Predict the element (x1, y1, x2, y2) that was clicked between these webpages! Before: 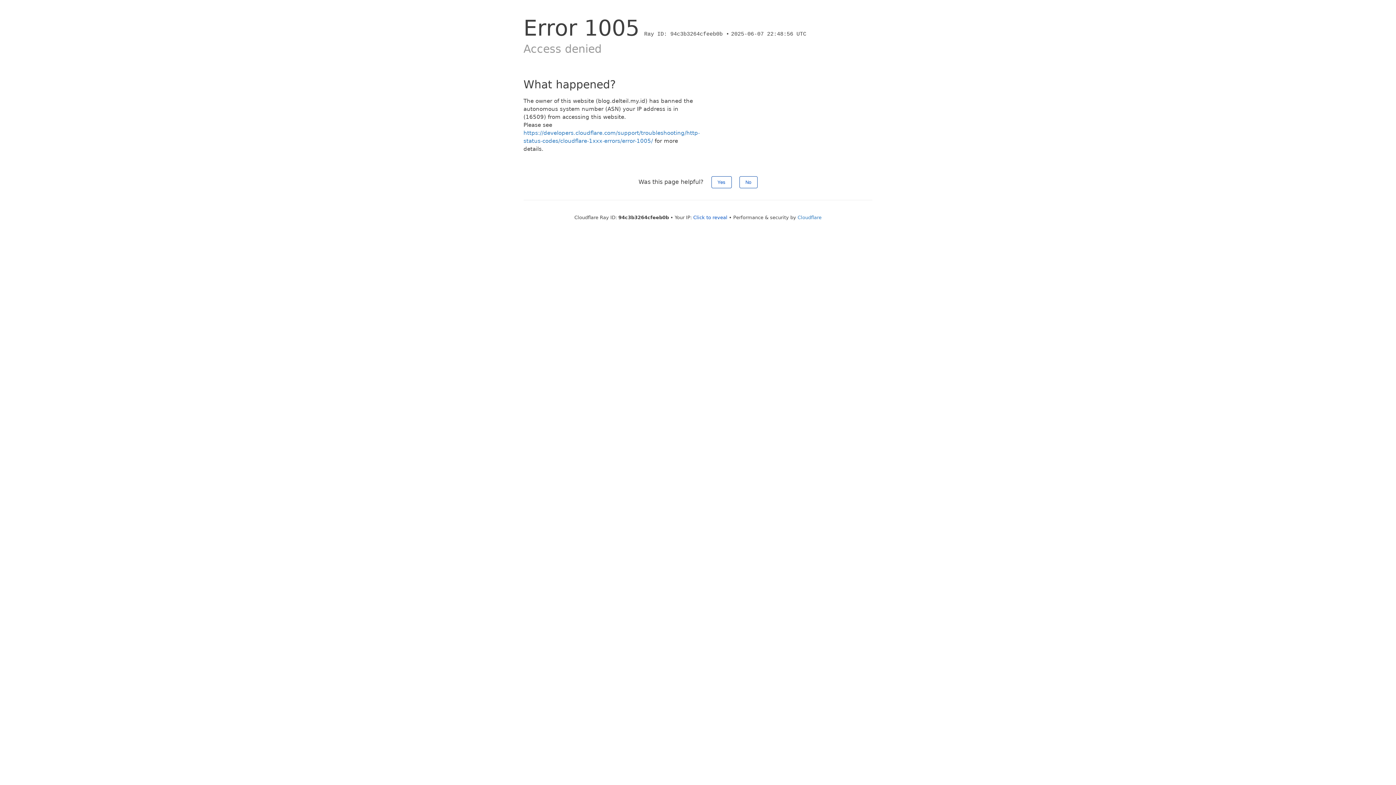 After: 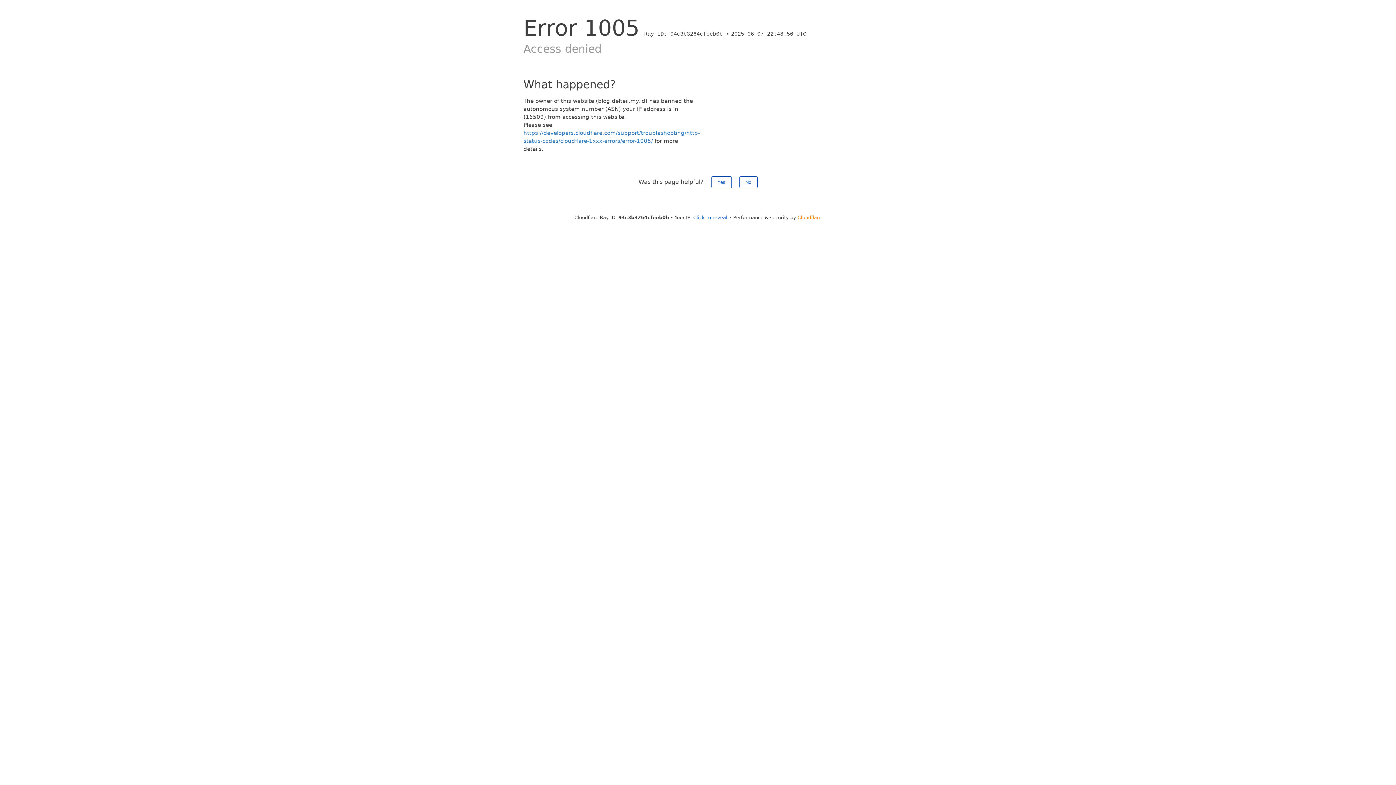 Action: bbox: (797, 214, 821, 220) label: Cloudflare